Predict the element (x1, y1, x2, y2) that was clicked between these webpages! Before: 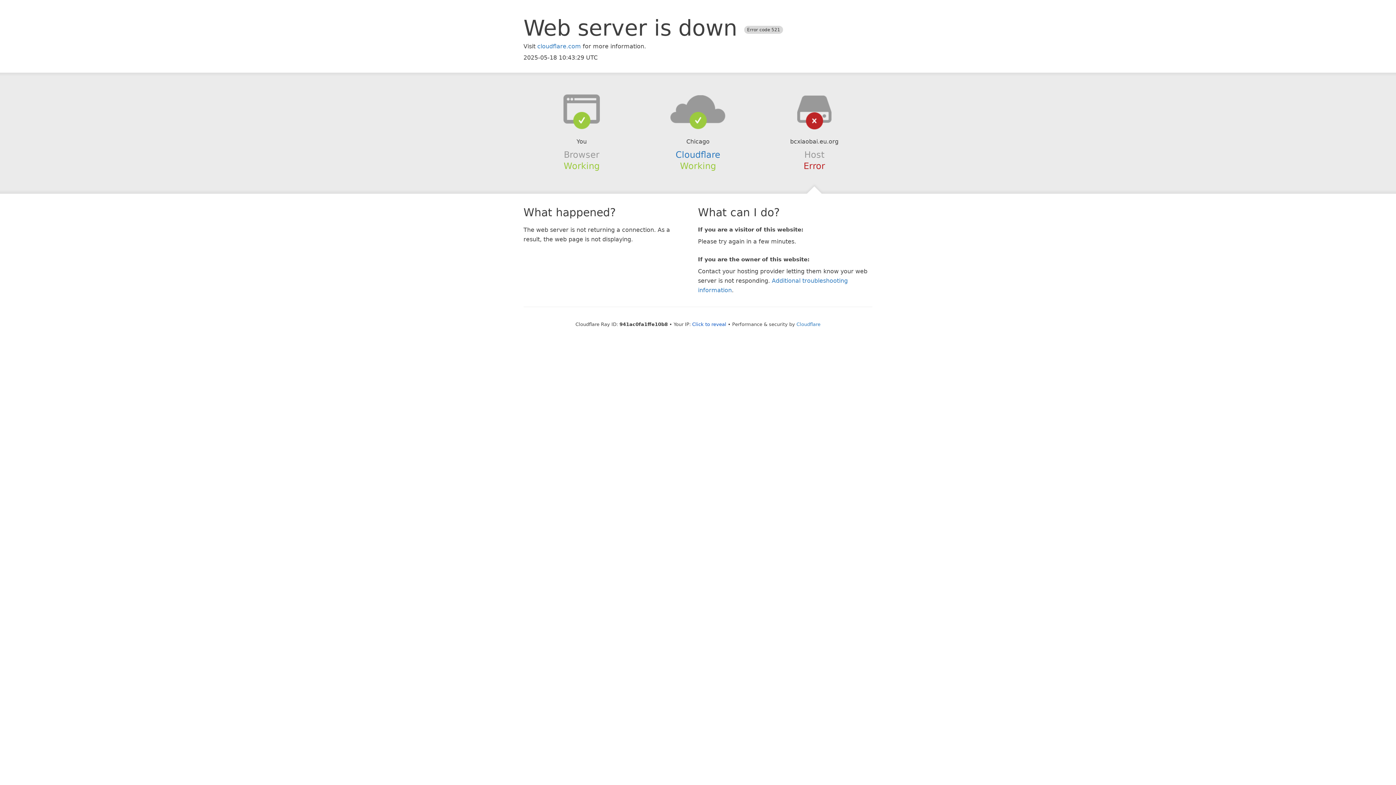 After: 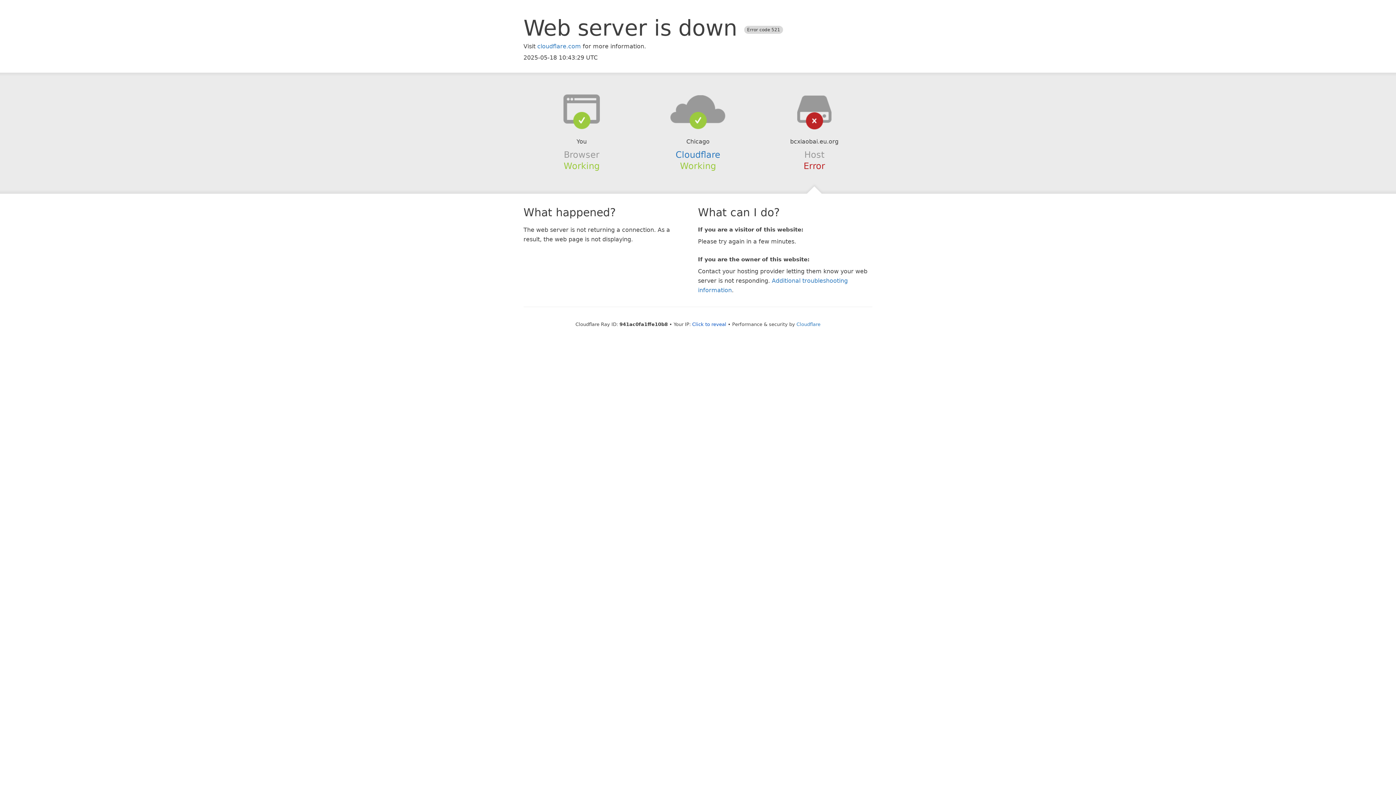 Action: bbox: (639, 94, 756, 123)